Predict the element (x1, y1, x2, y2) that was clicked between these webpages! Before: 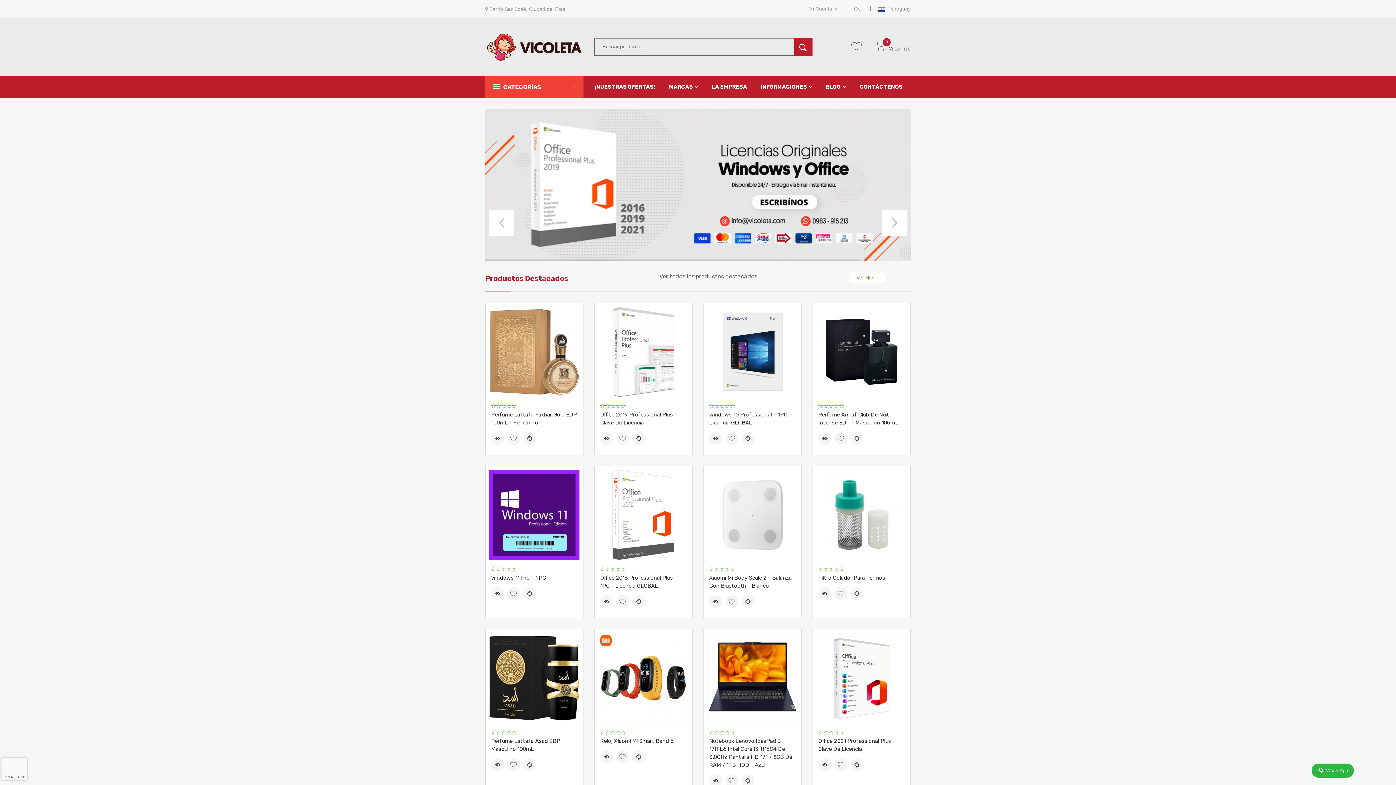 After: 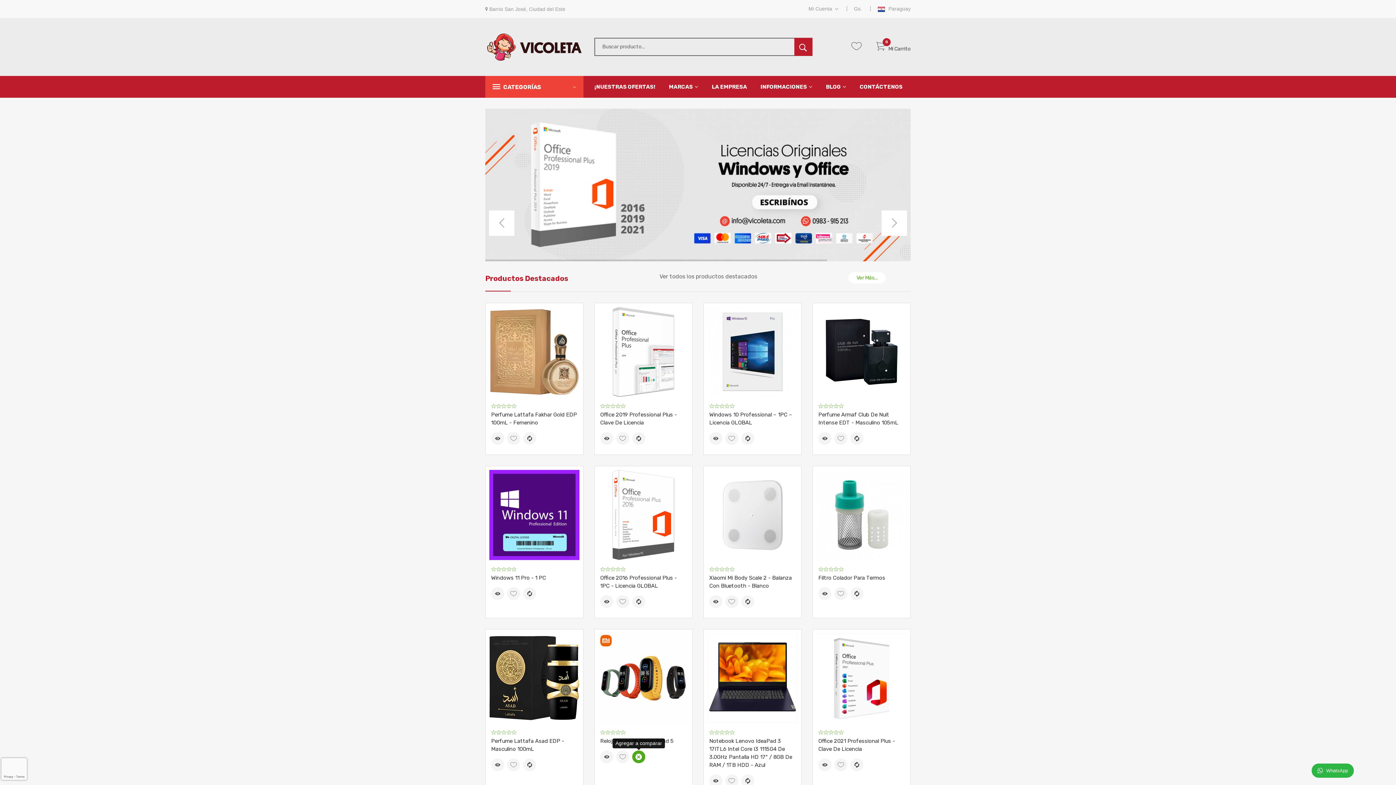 Action: bbox: (632, 750, 645, 763)